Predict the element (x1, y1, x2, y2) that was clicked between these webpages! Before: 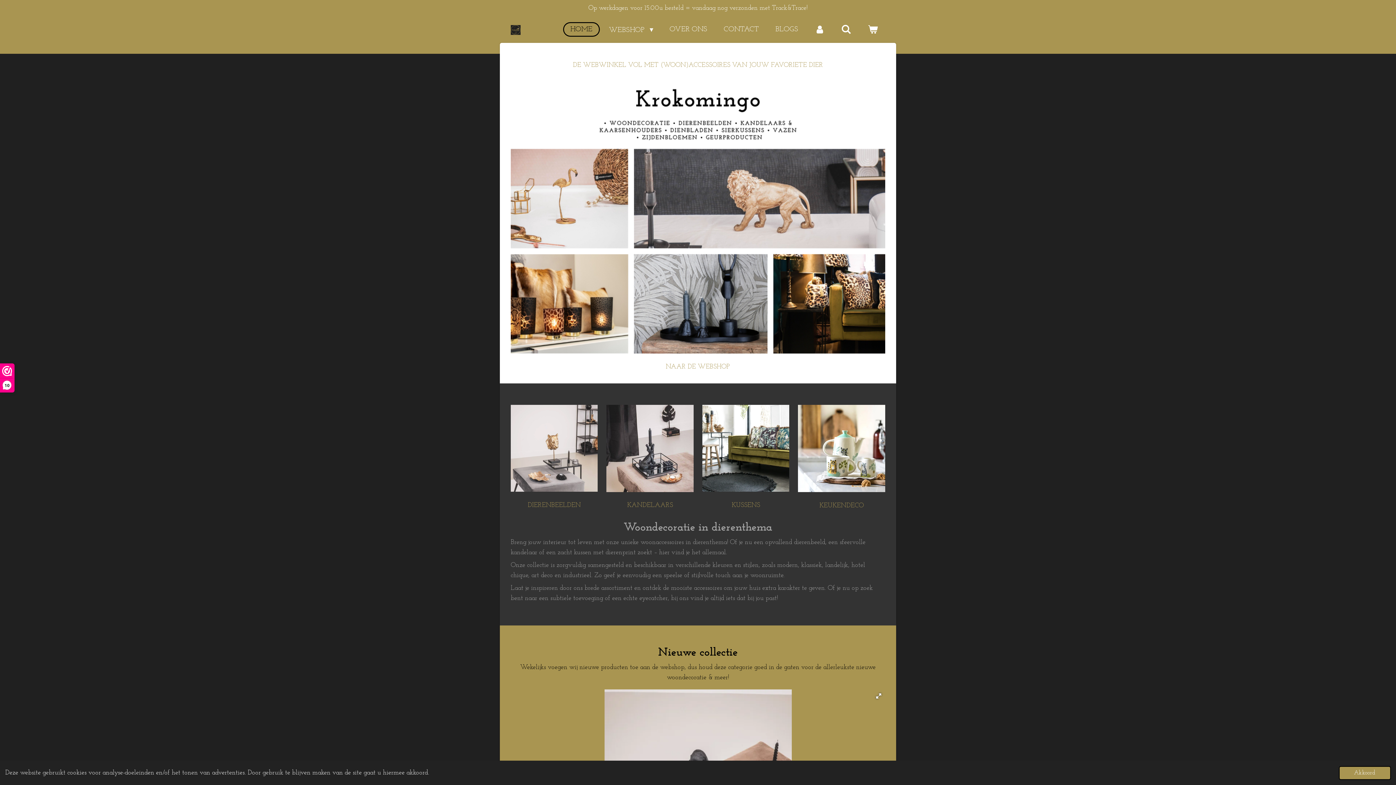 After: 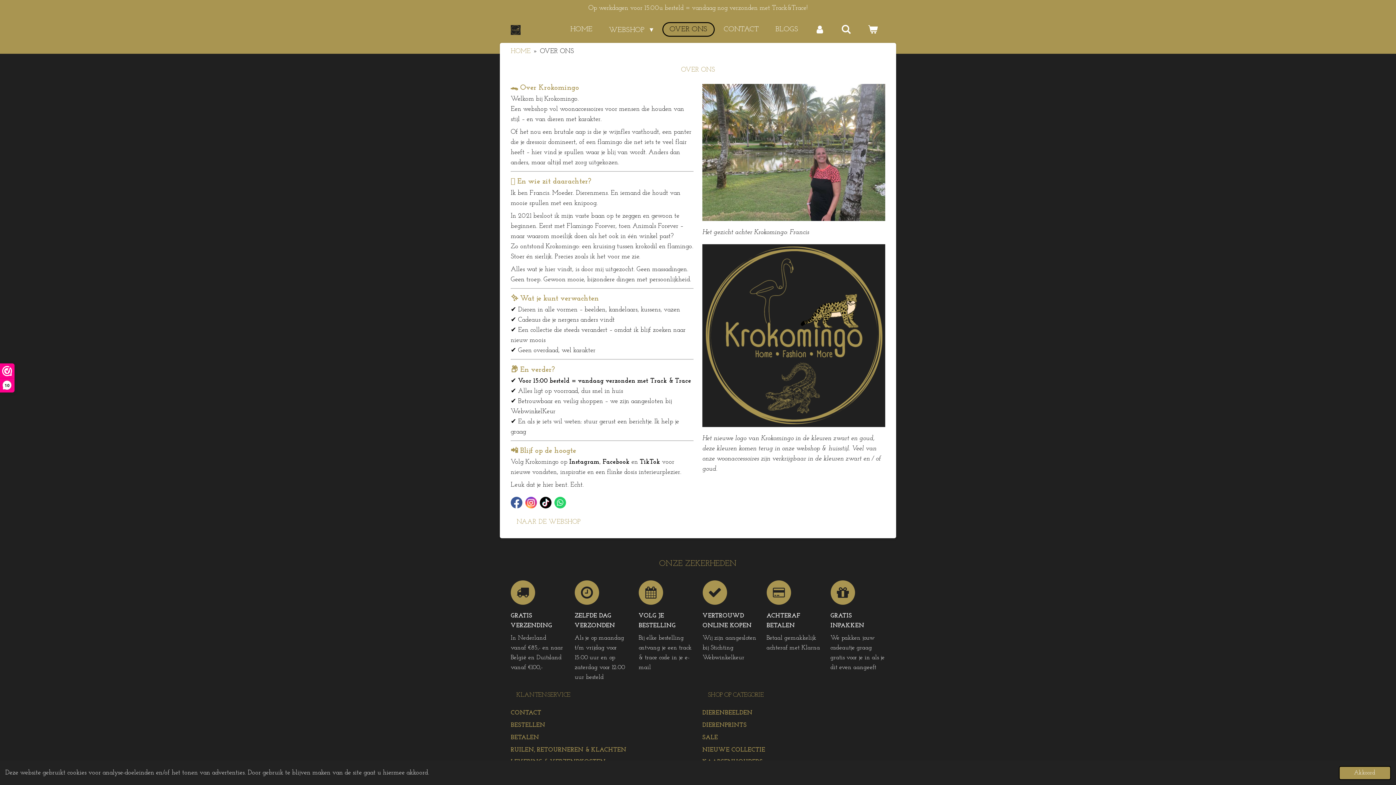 Action: bbox: (662, 22, 714, 36) label: OVER ONS